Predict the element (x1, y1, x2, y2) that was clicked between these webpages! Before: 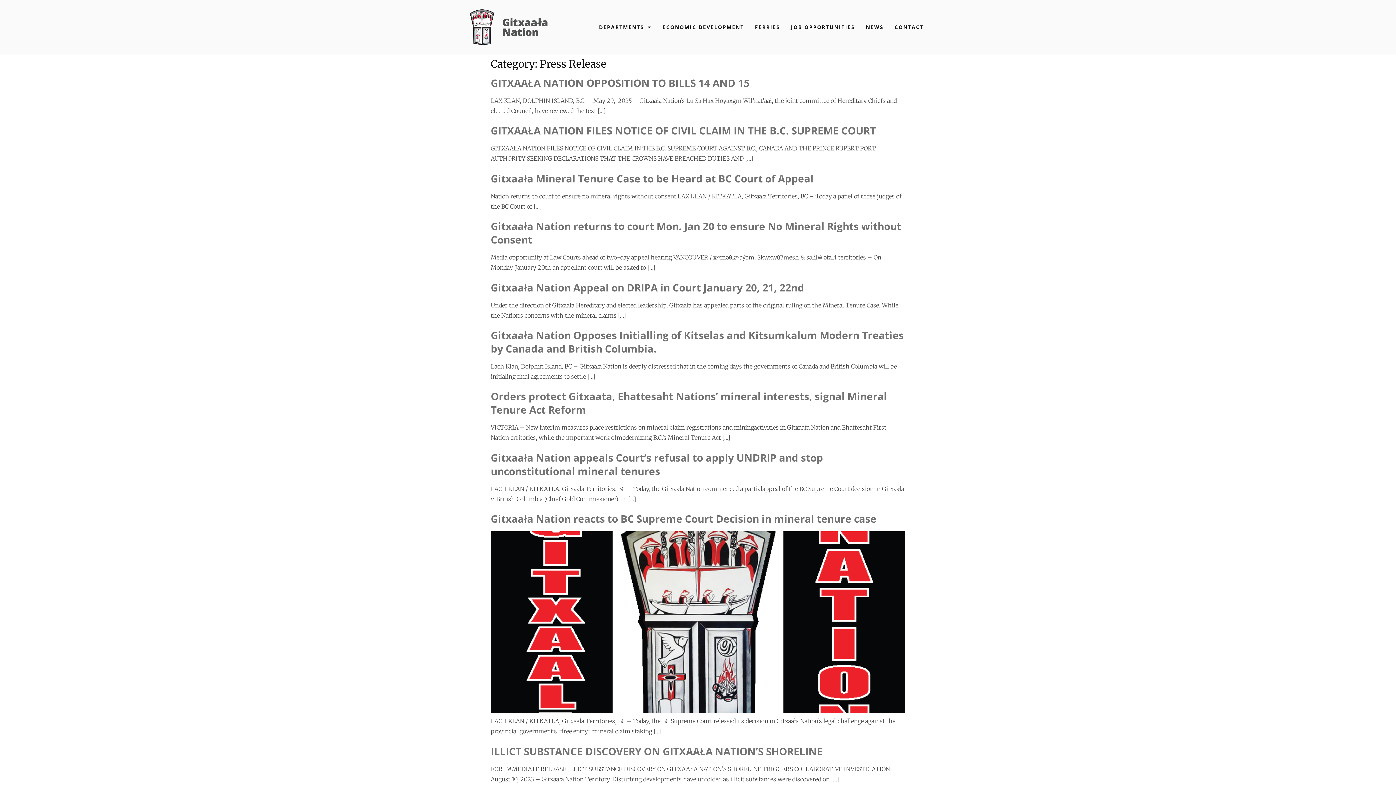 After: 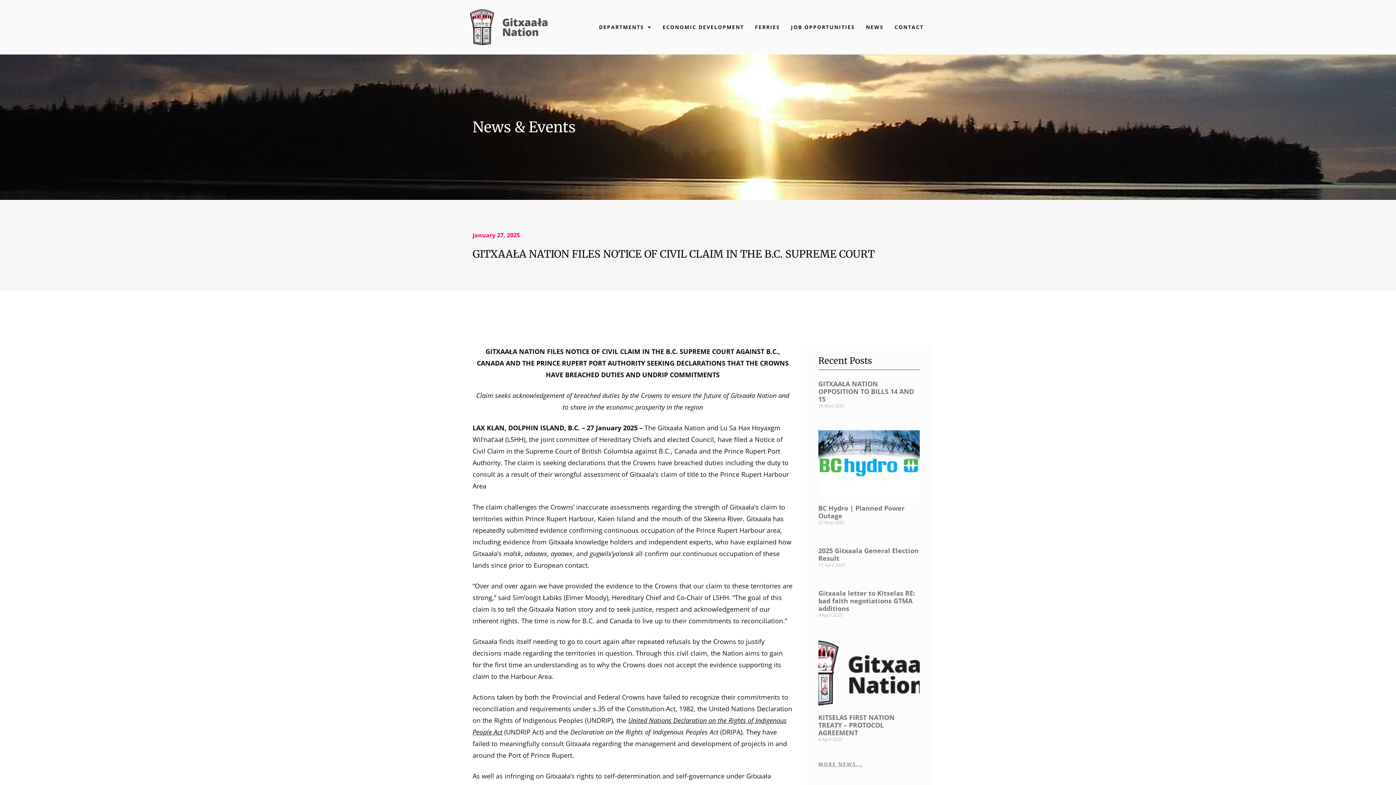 Action: label: GITXAAŁA NATION FILES NOTICE OF CIVIL CLAIM IN THE B.C. SUPREME COURT bbox: (490, 123, 876, 137)